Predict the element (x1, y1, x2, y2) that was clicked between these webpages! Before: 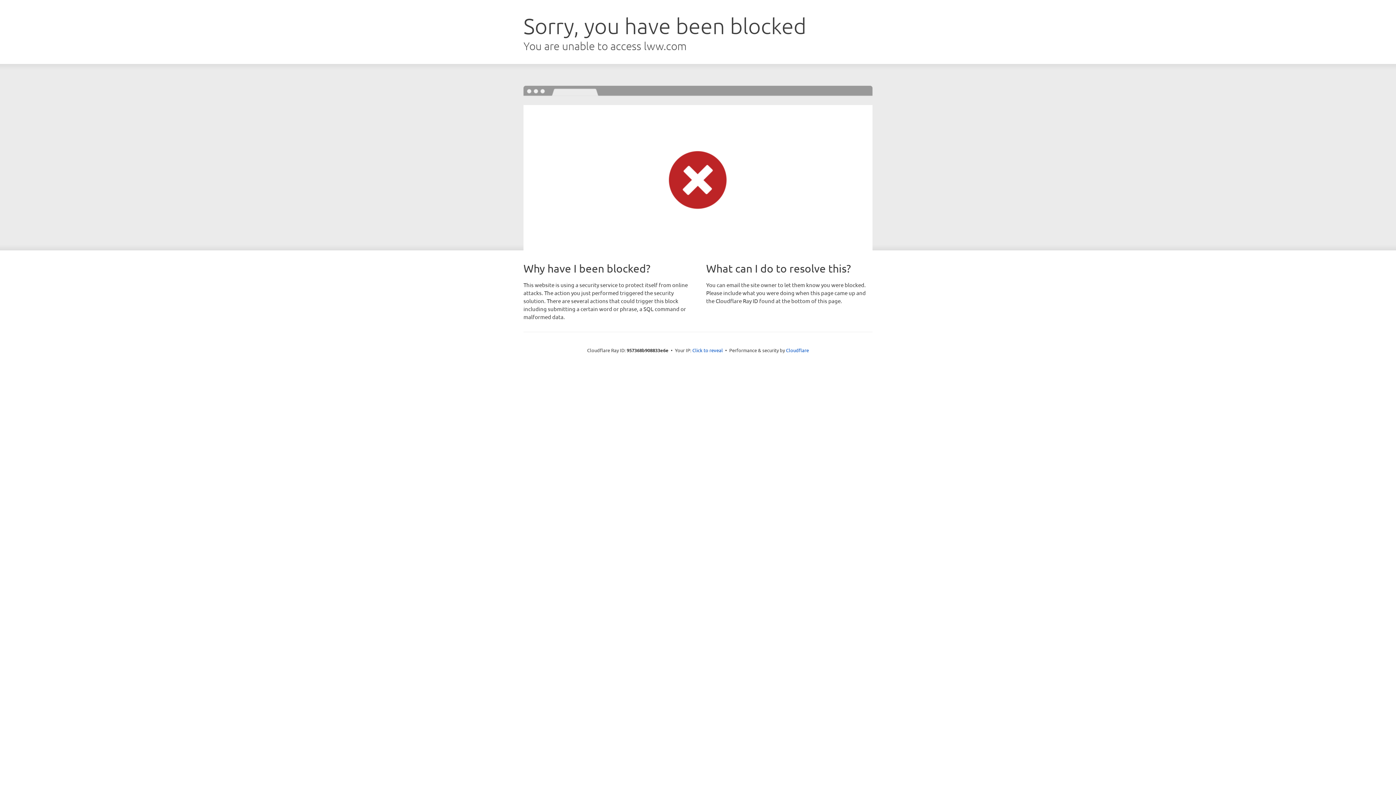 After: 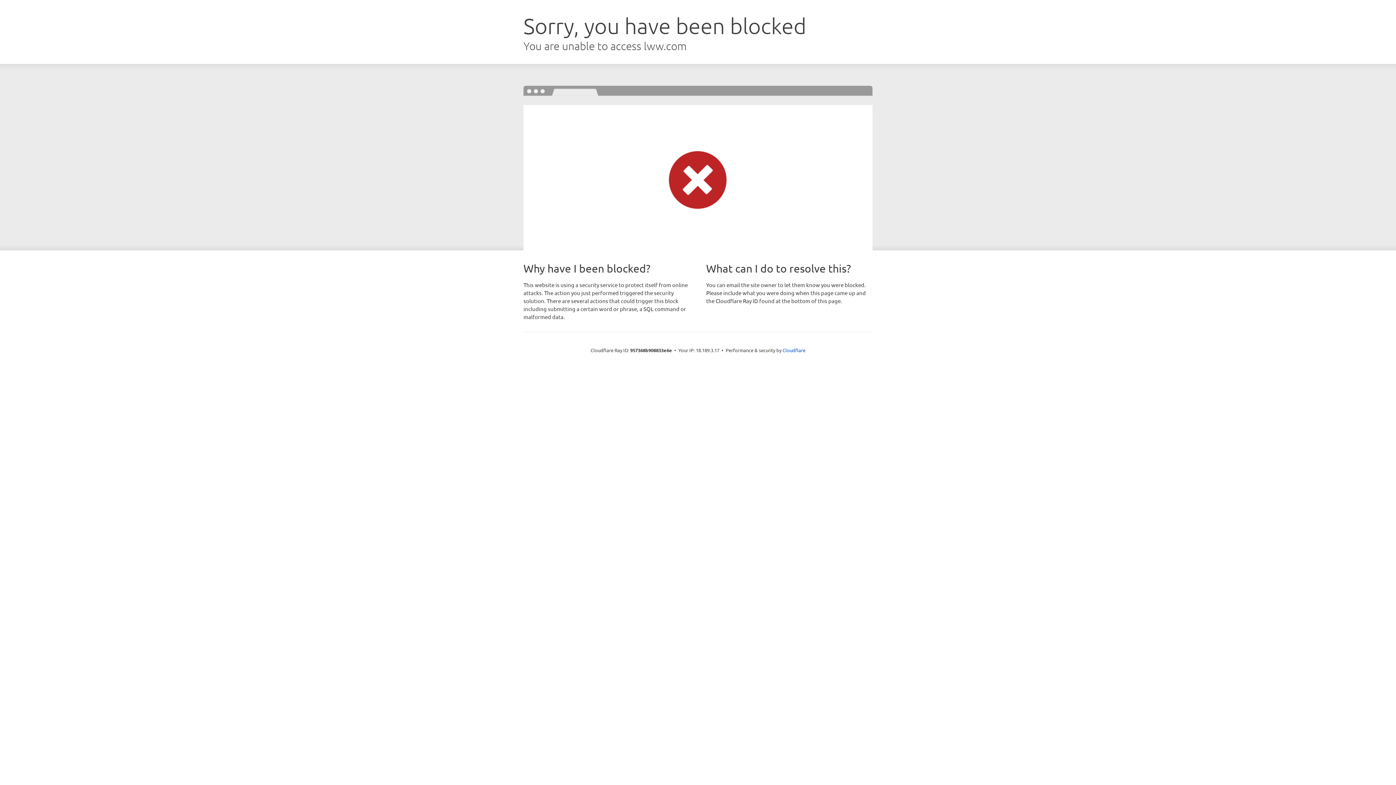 Action: bbox: (692, 346, 723, 353) label: Click to reveal